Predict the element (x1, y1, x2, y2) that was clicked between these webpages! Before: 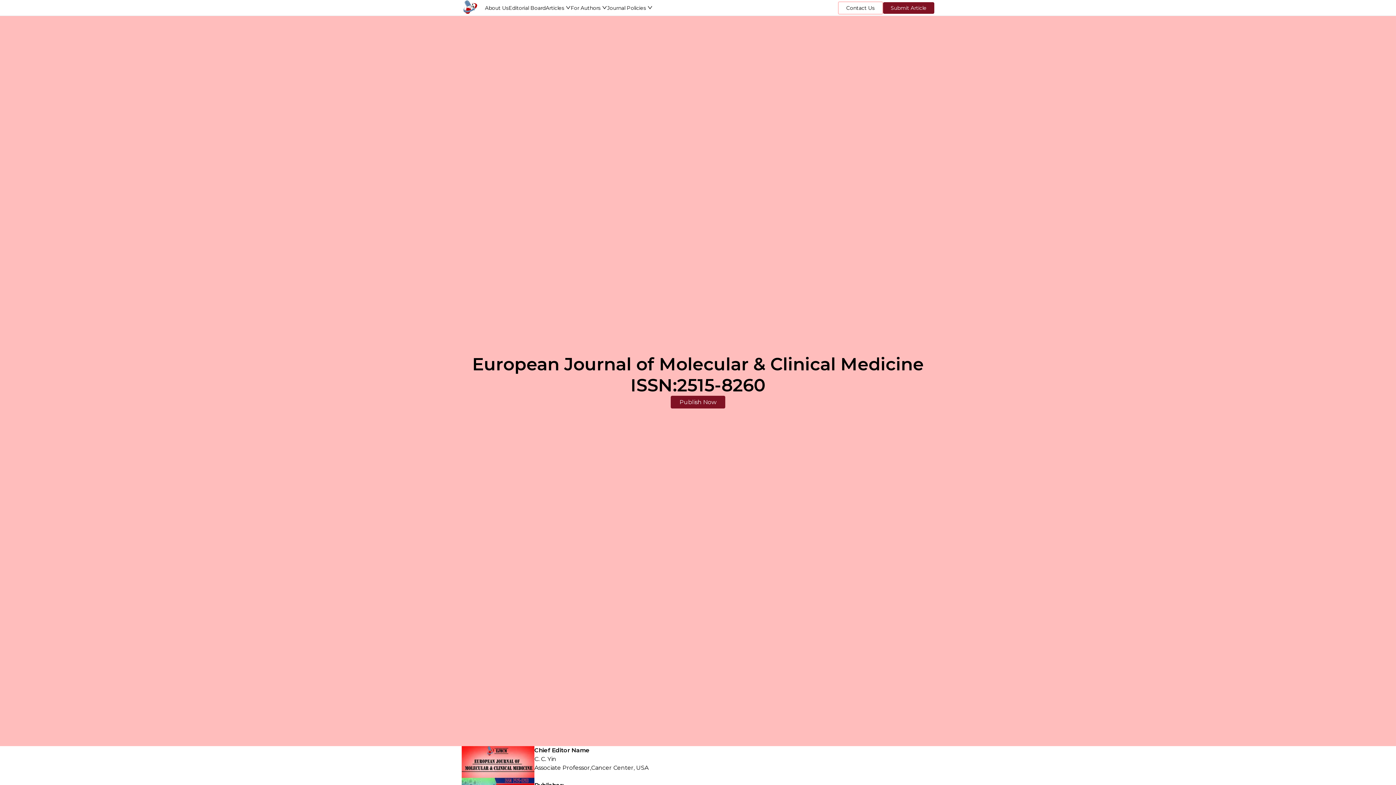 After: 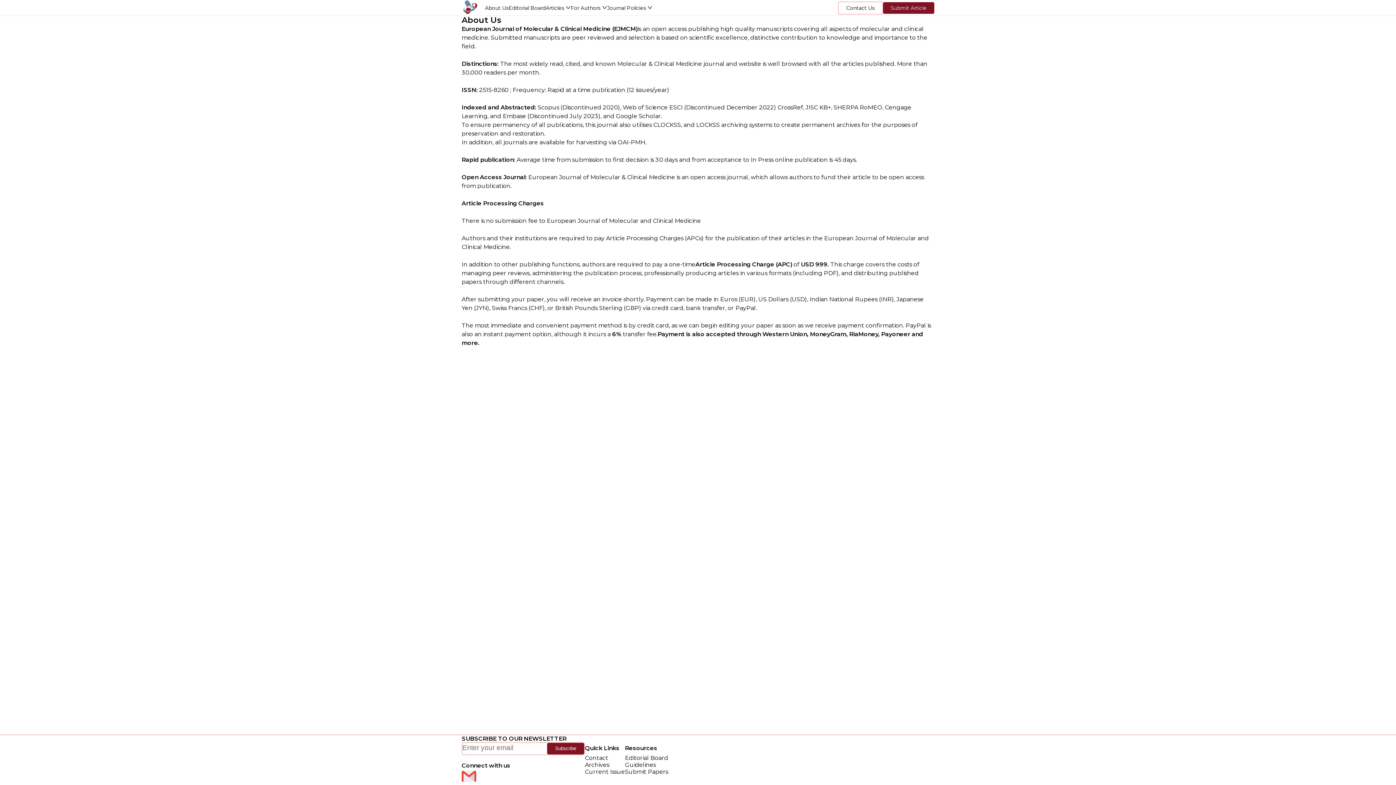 Action: label: About Us bbox: (485, 4, 508, 11)